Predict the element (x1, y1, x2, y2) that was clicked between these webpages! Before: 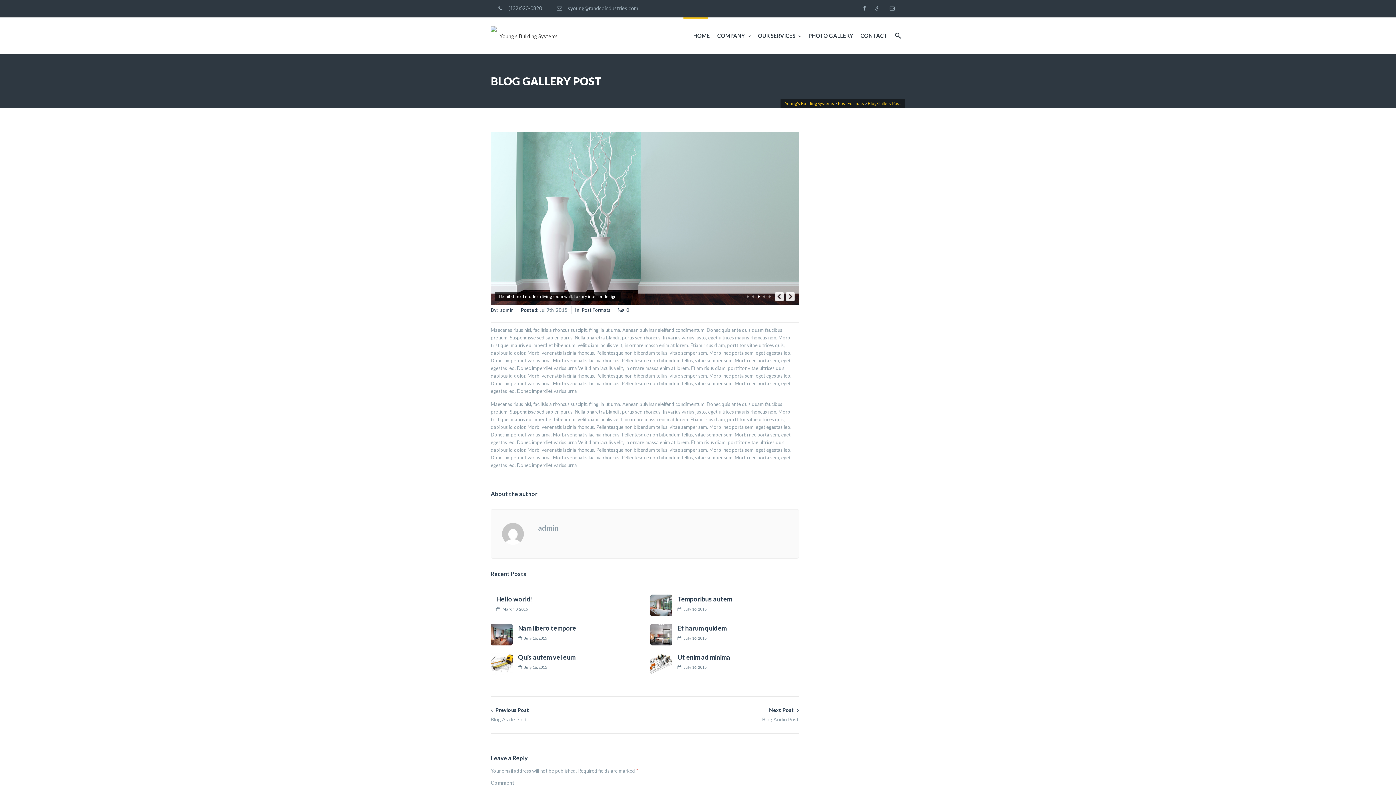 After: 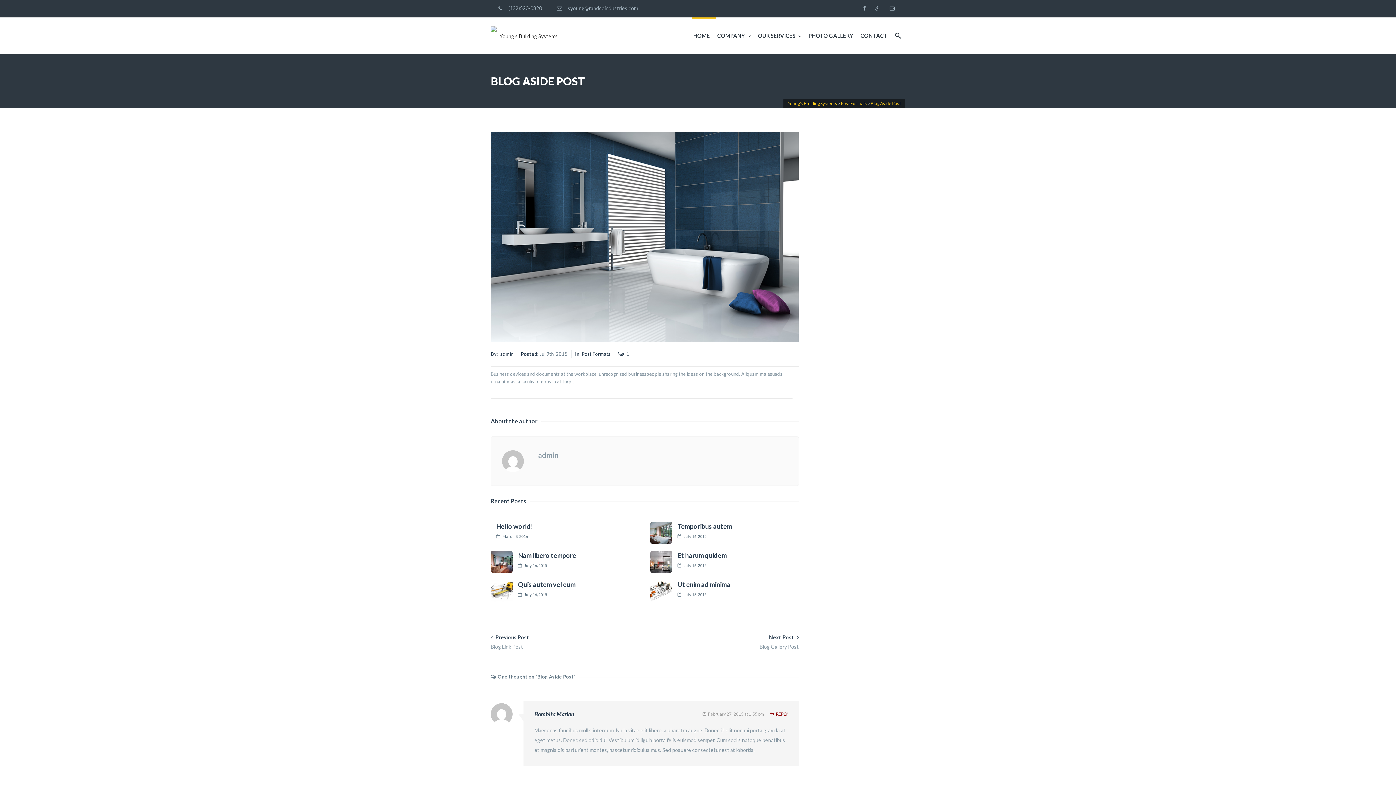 Action: bbox: (490, 706, 529, 724) label:  Previous Post


Blog Aside Post